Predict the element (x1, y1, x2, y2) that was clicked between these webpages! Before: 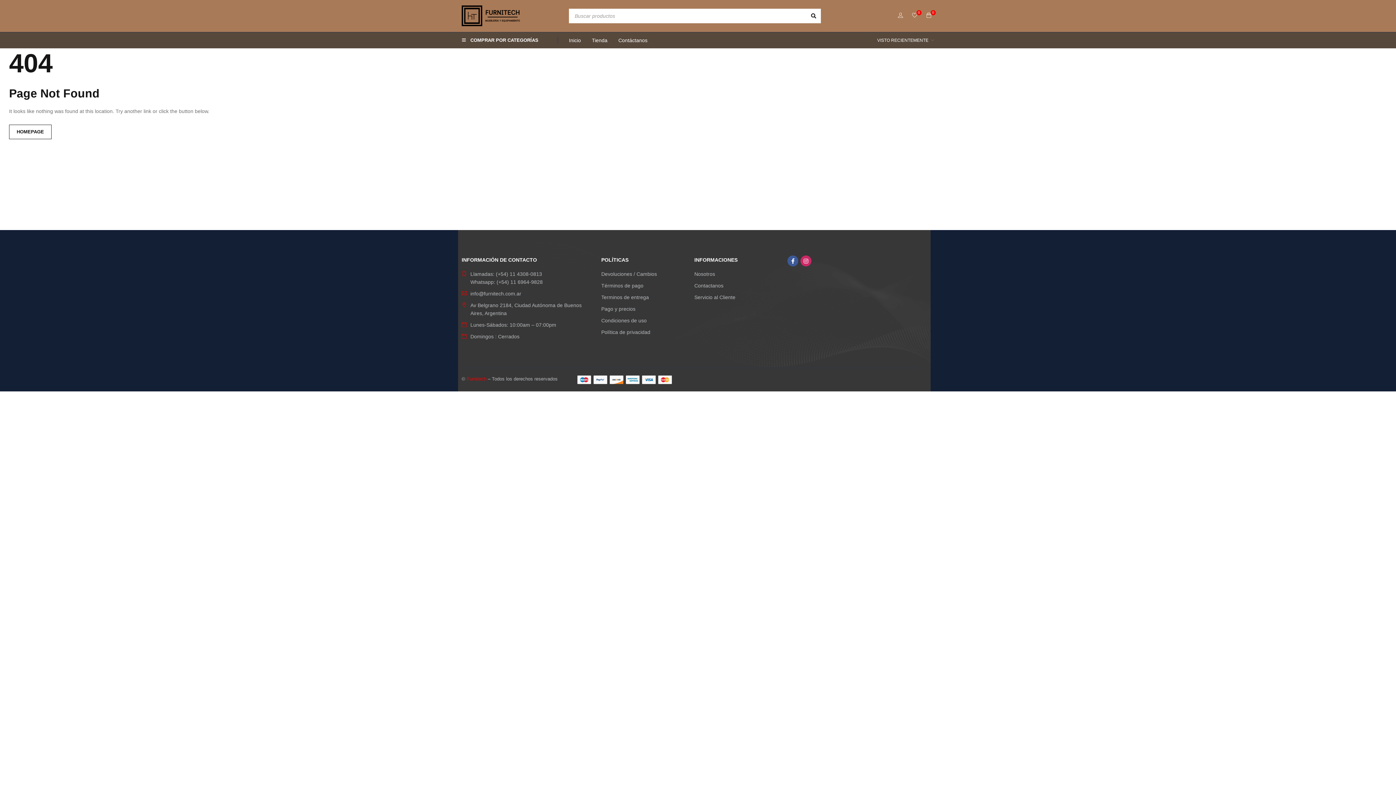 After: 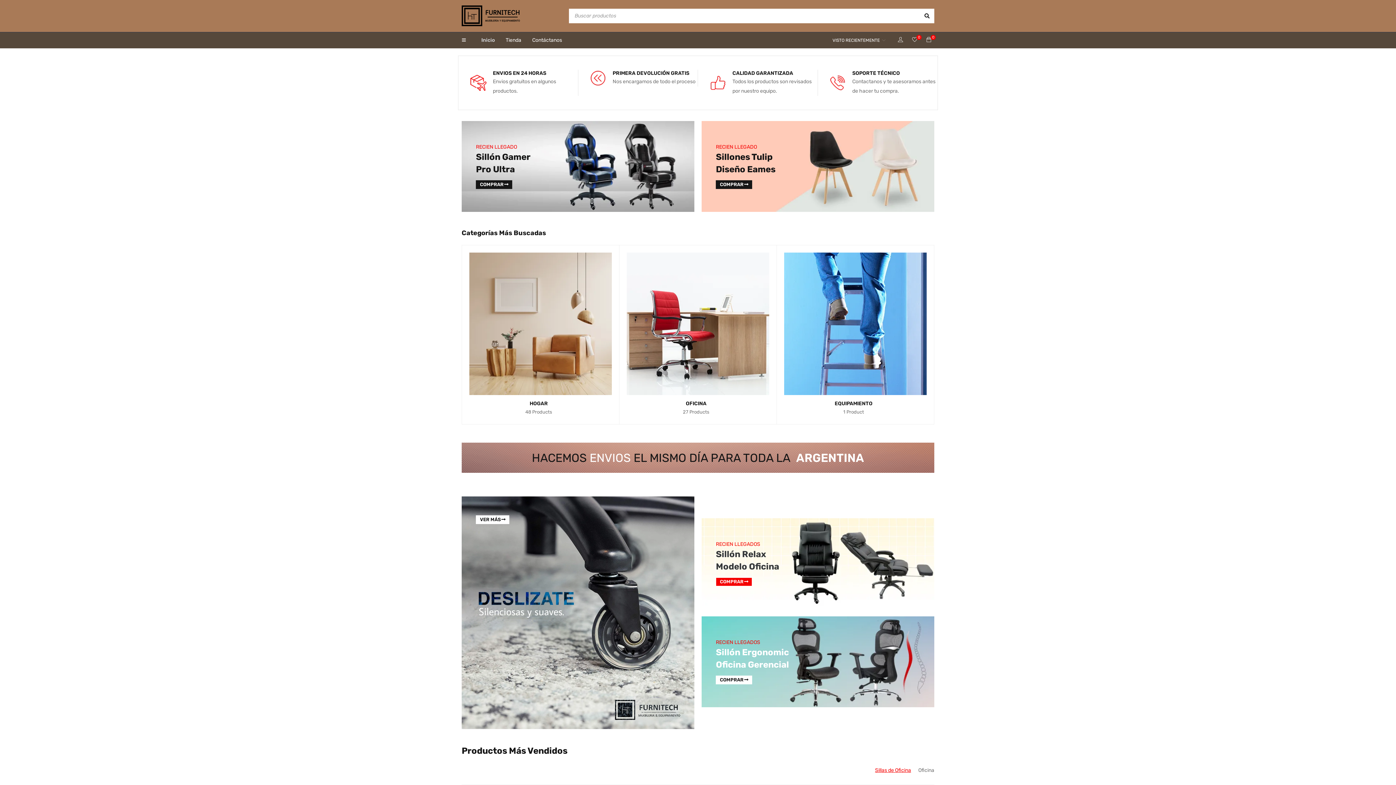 Action: bbox: (461, 2, 520, 18)